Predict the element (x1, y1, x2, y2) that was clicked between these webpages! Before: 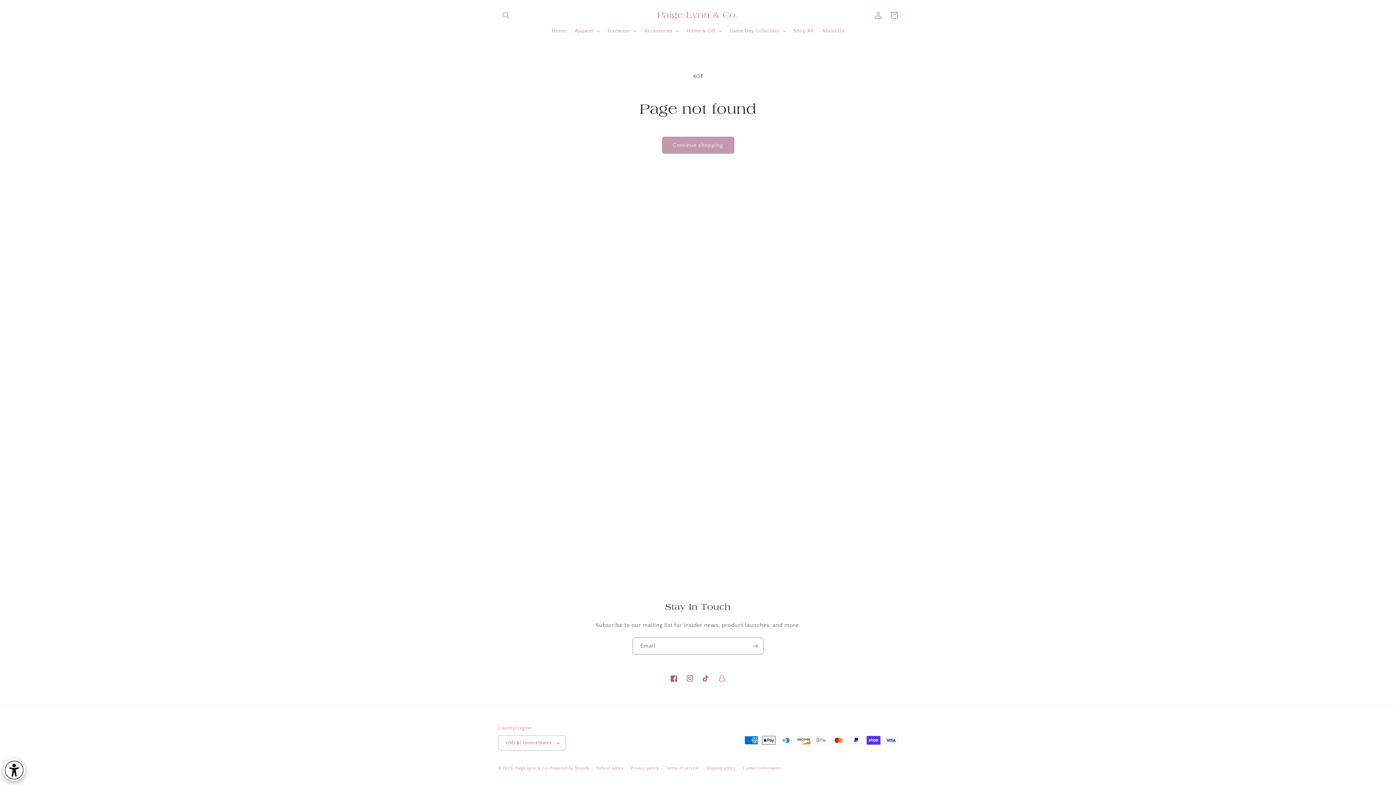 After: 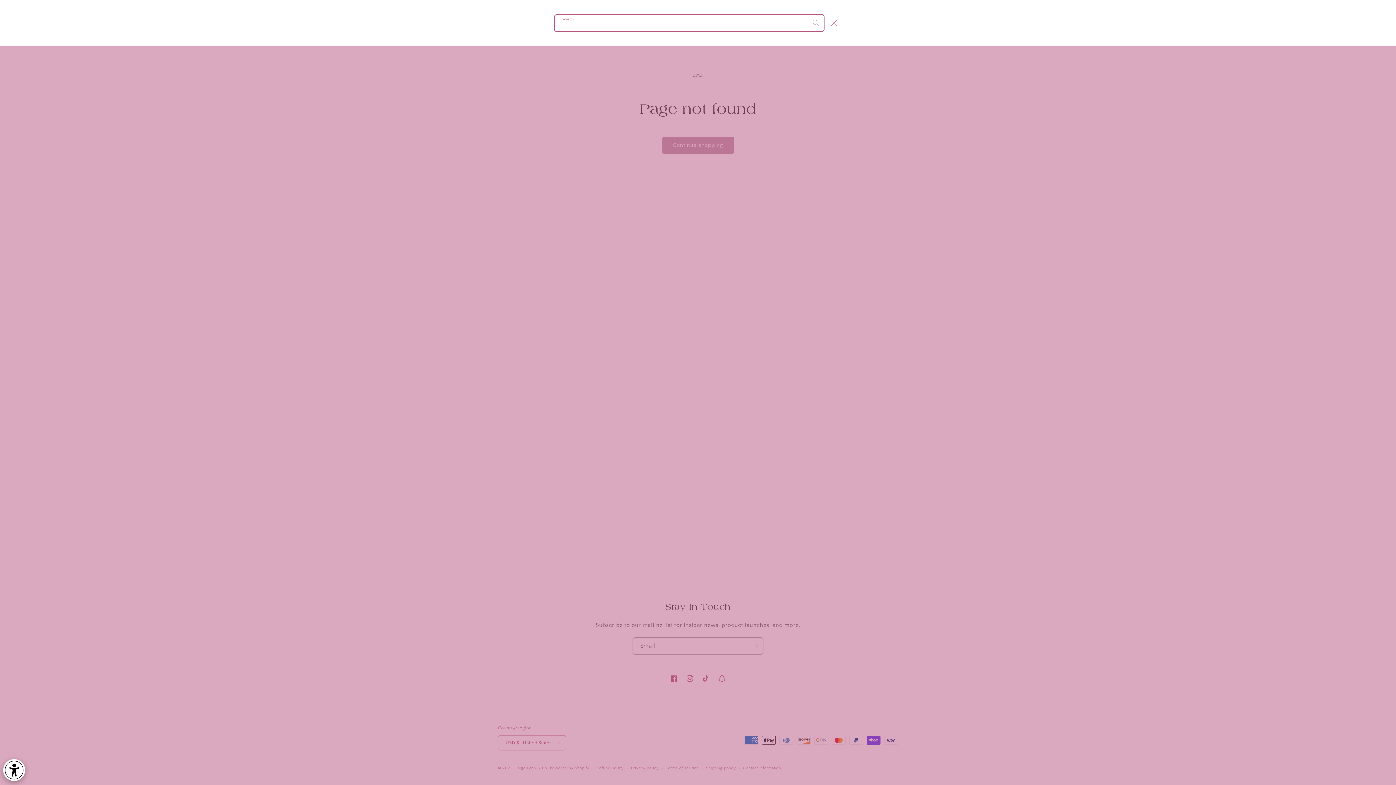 Action: label: Search bbox: (498, 7, 514, 23)